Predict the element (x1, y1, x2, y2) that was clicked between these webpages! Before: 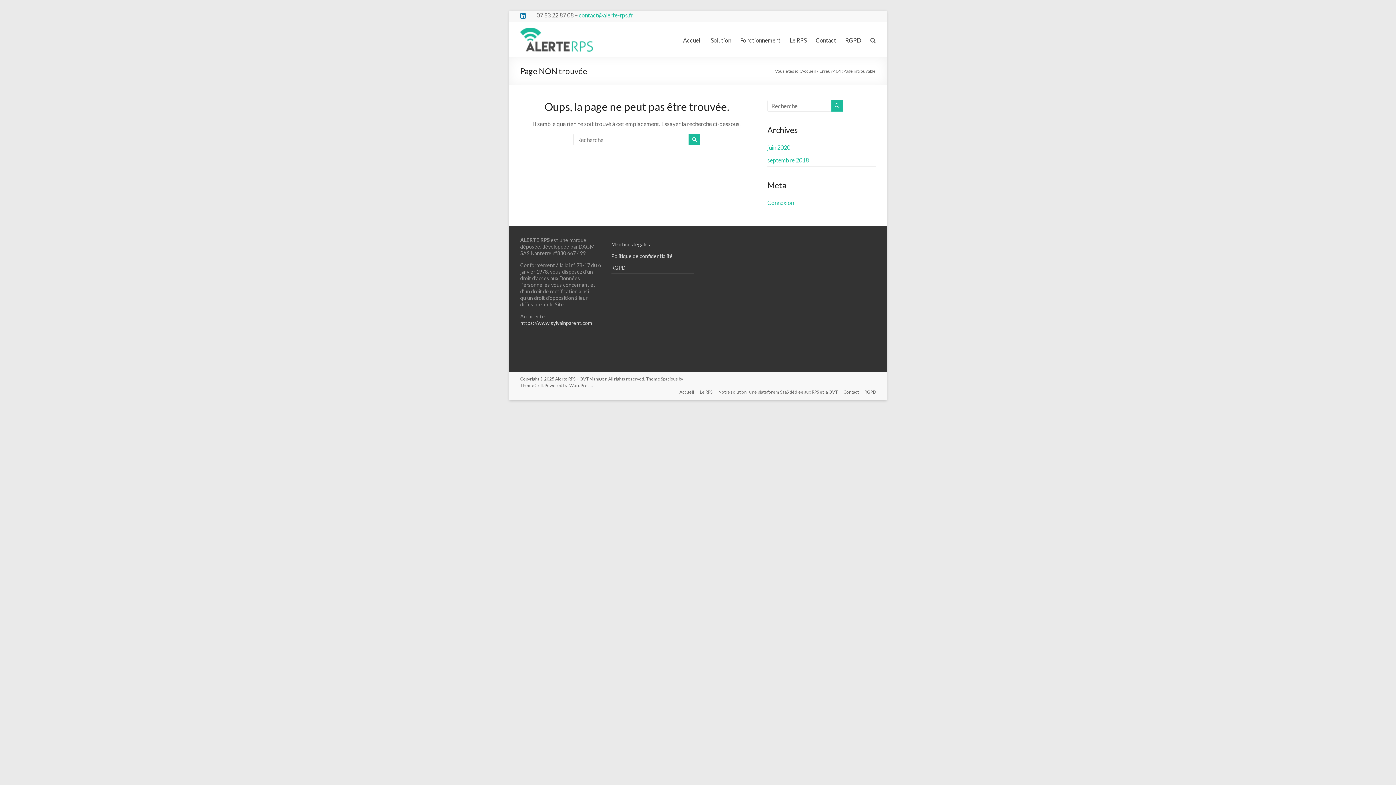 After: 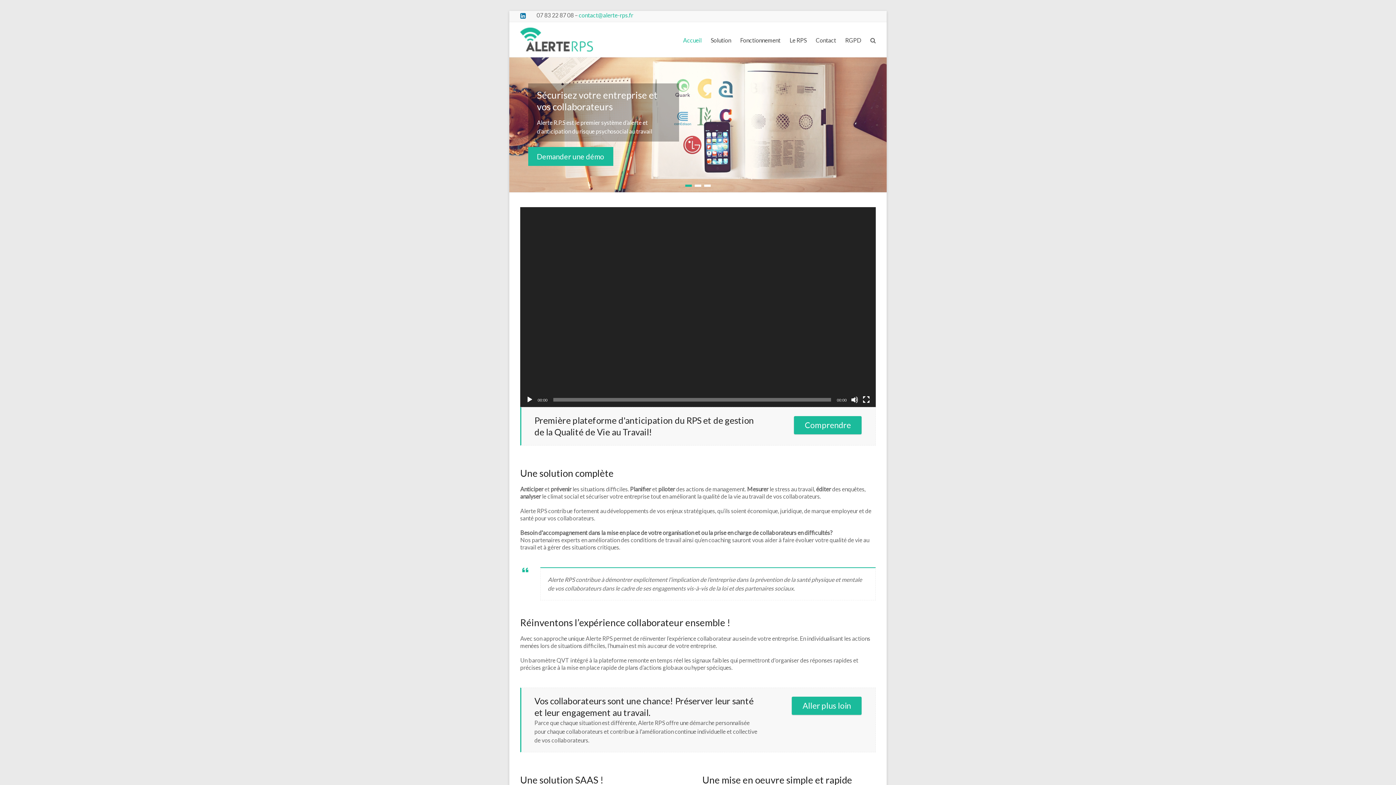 Action: label: Alerte RPS – QVT Manager bbox: (555, 376, 606, 381)